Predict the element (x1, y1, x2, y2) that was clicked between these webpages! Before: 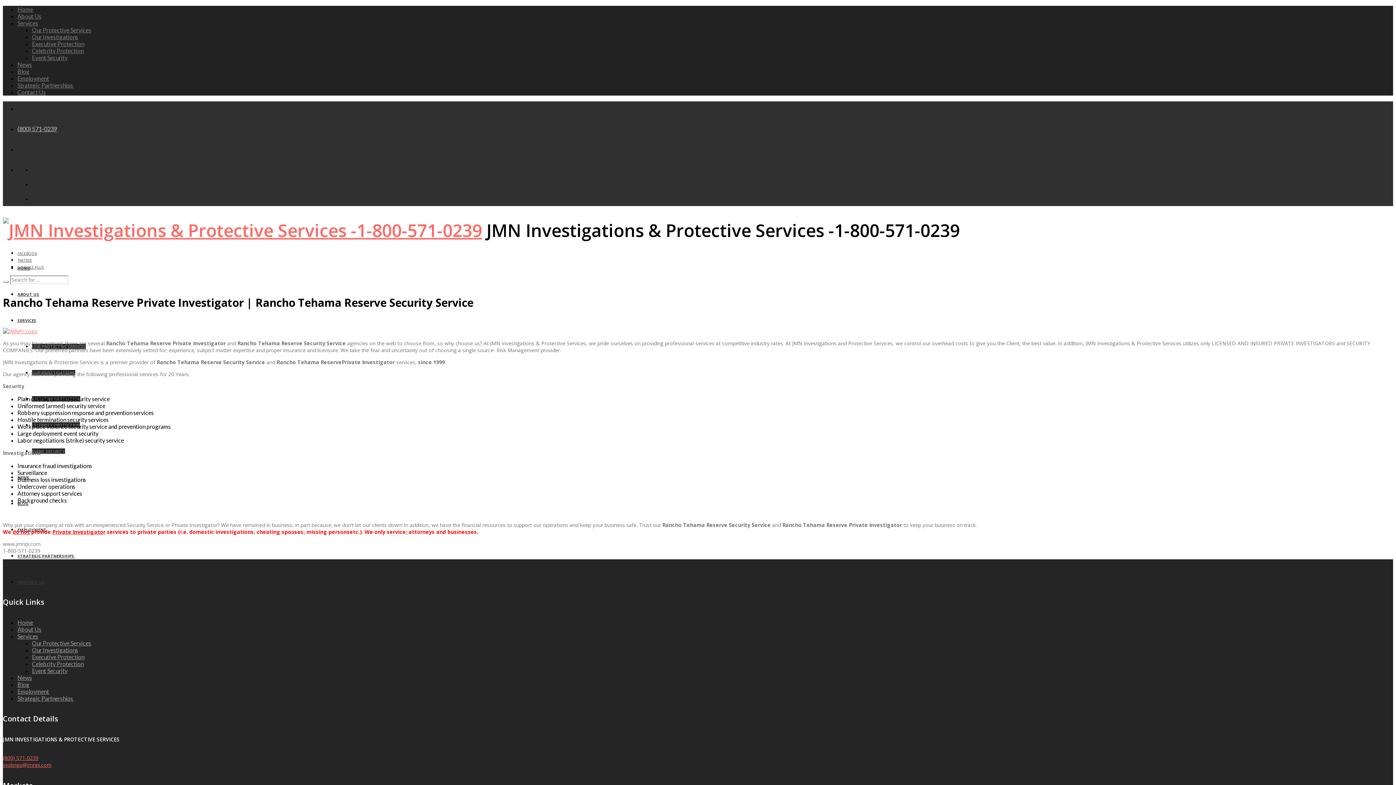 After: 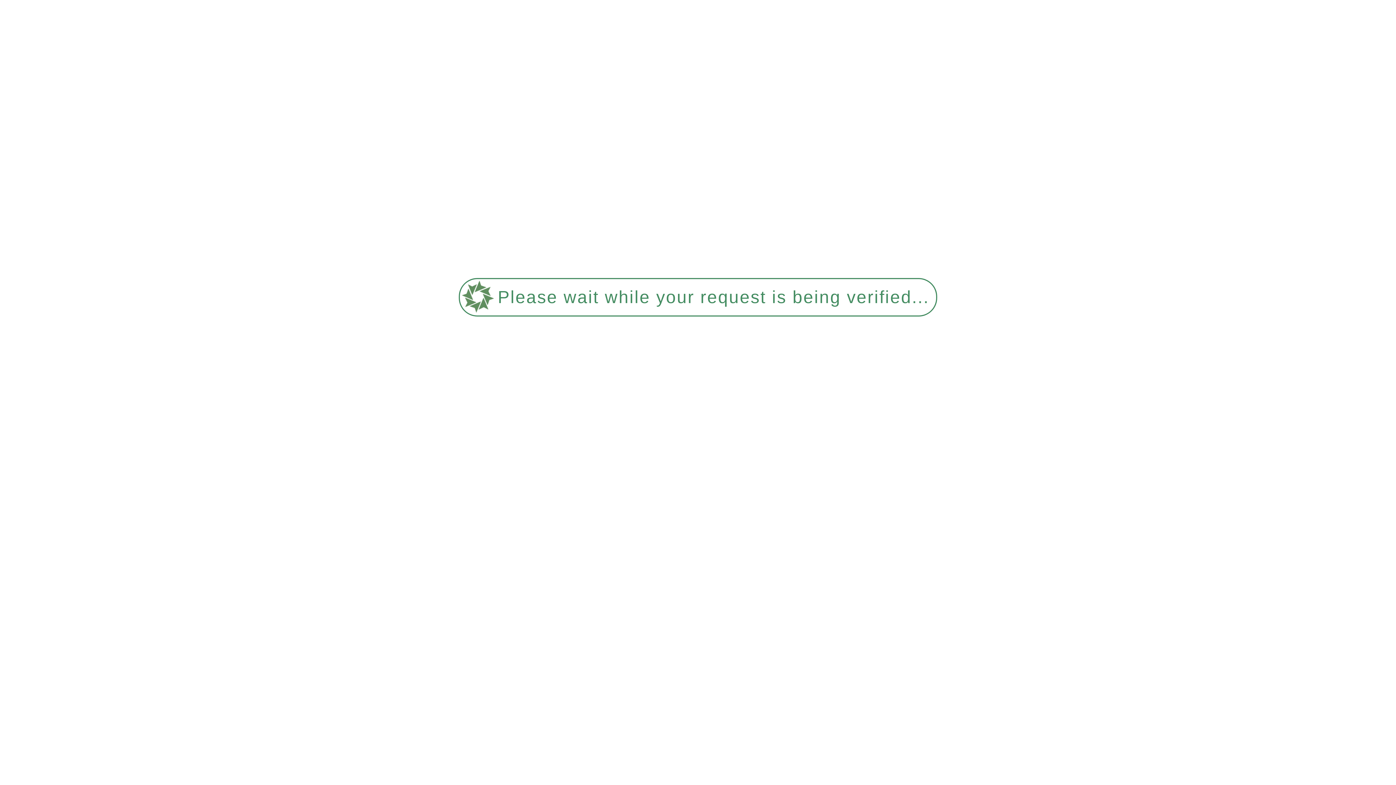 Action: bbox: (32, 646, 78, 653) label: Our Investigations